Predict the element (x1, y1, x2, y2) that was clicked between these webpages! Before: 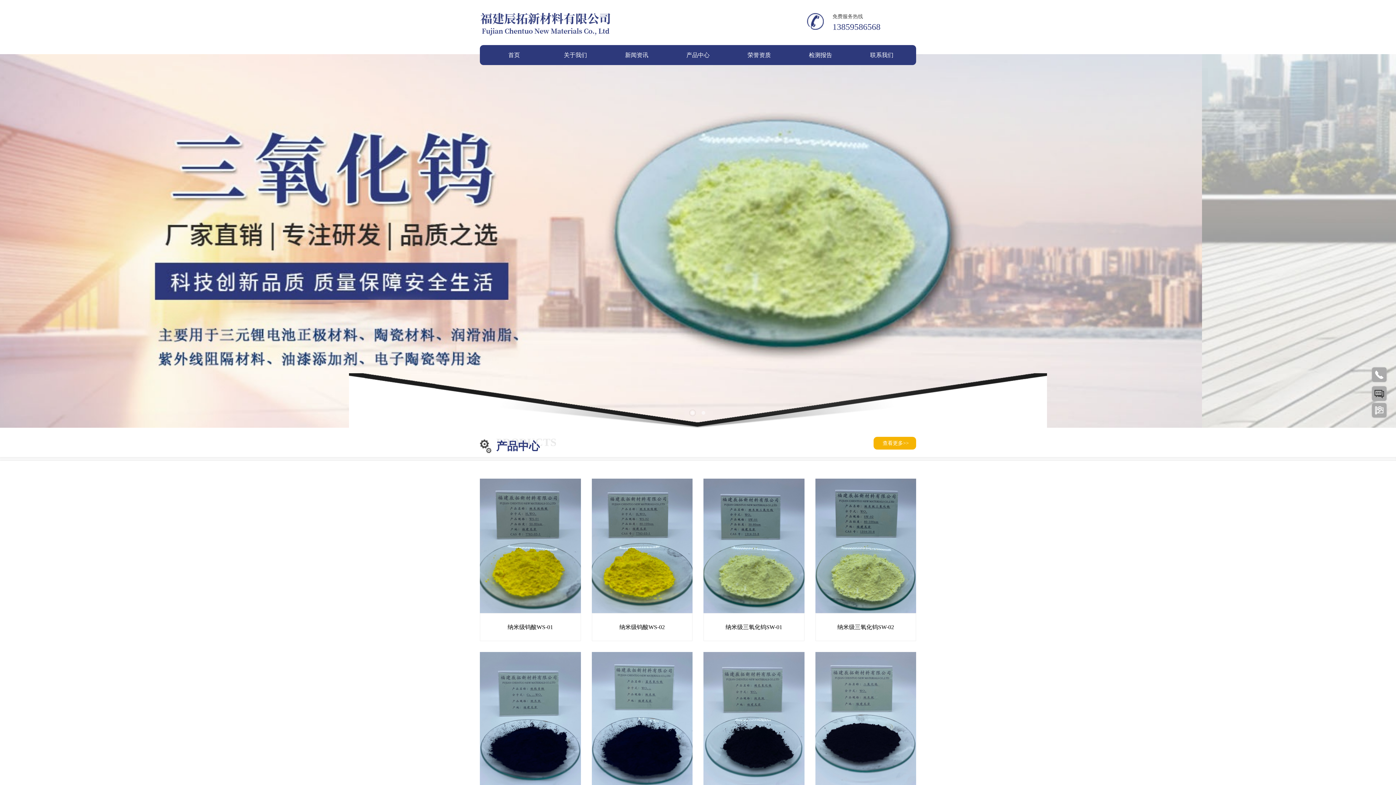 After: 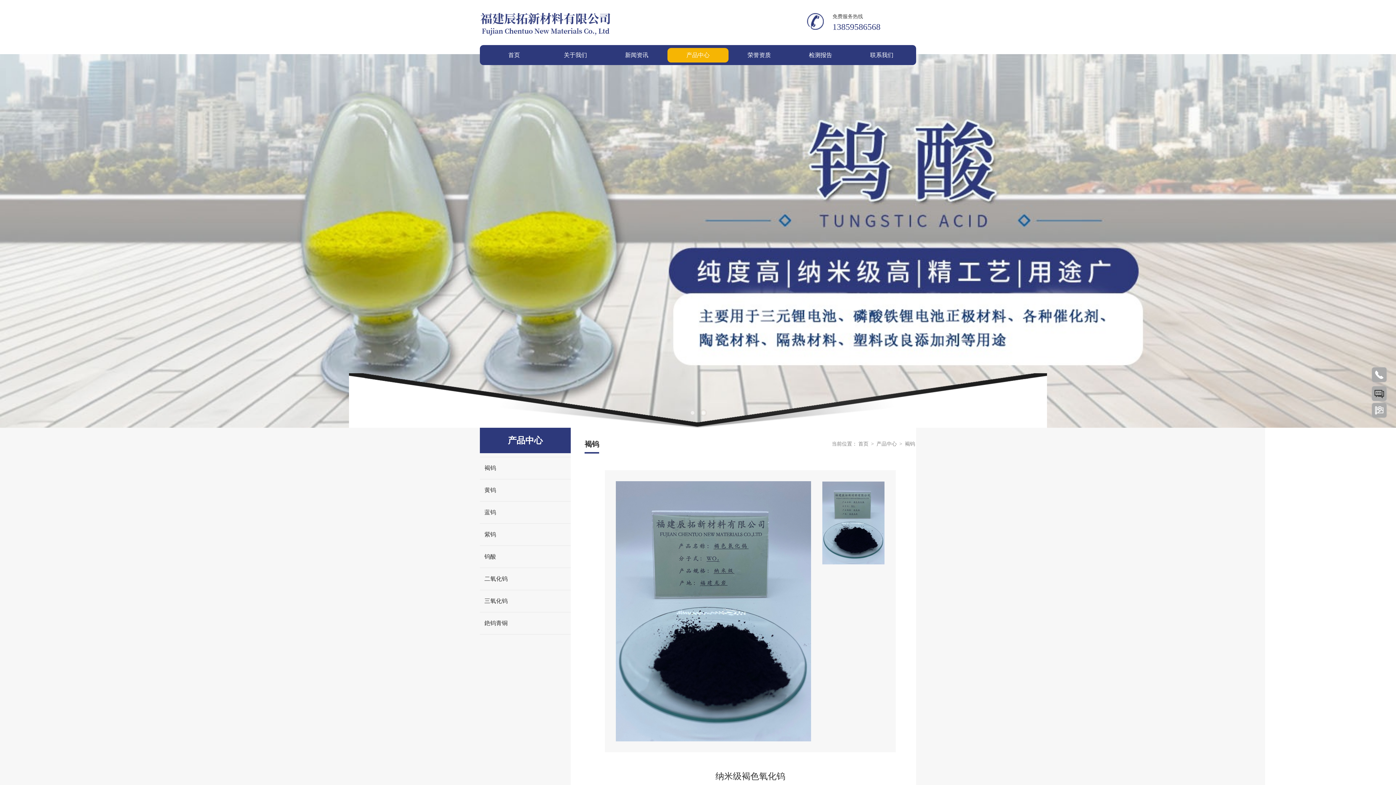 Action: bbox: (703, 716, 804, 721)